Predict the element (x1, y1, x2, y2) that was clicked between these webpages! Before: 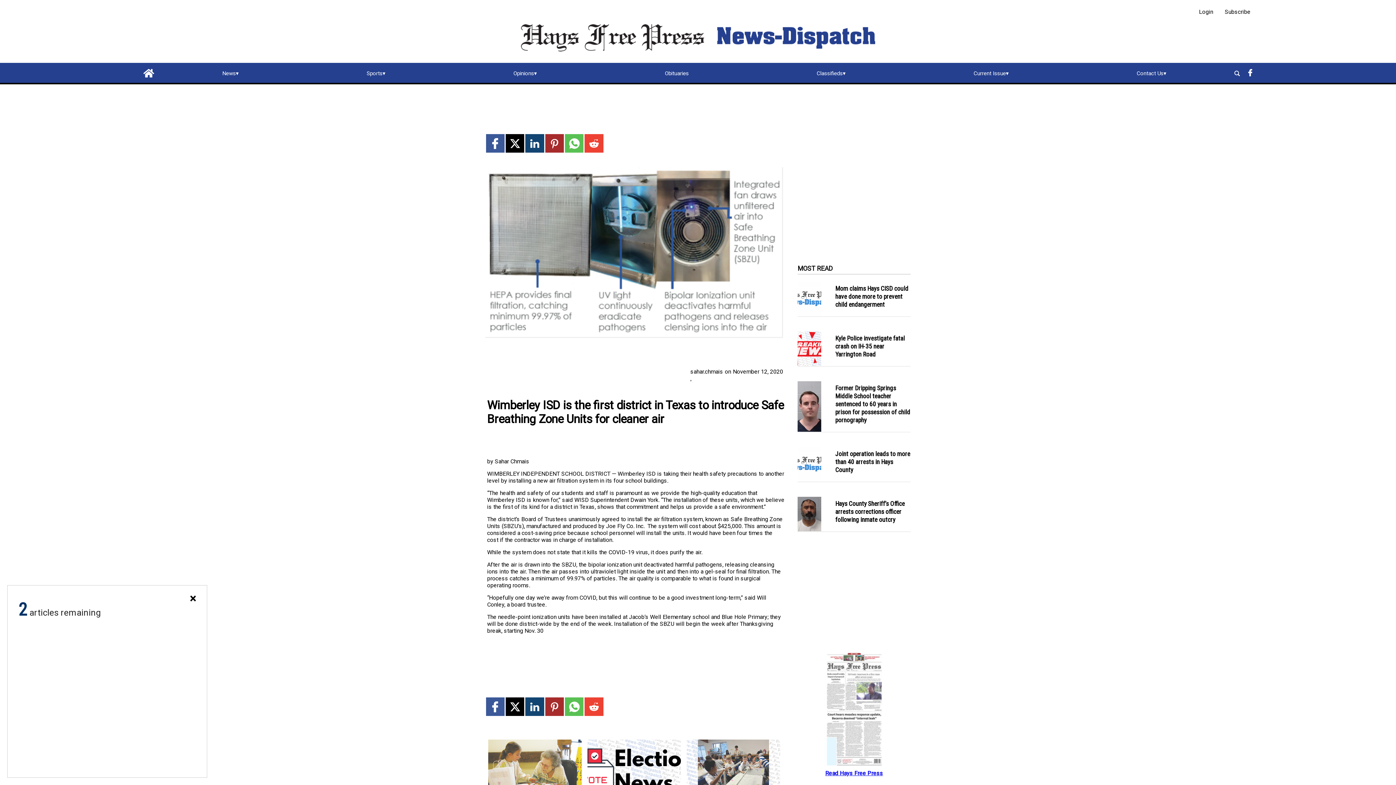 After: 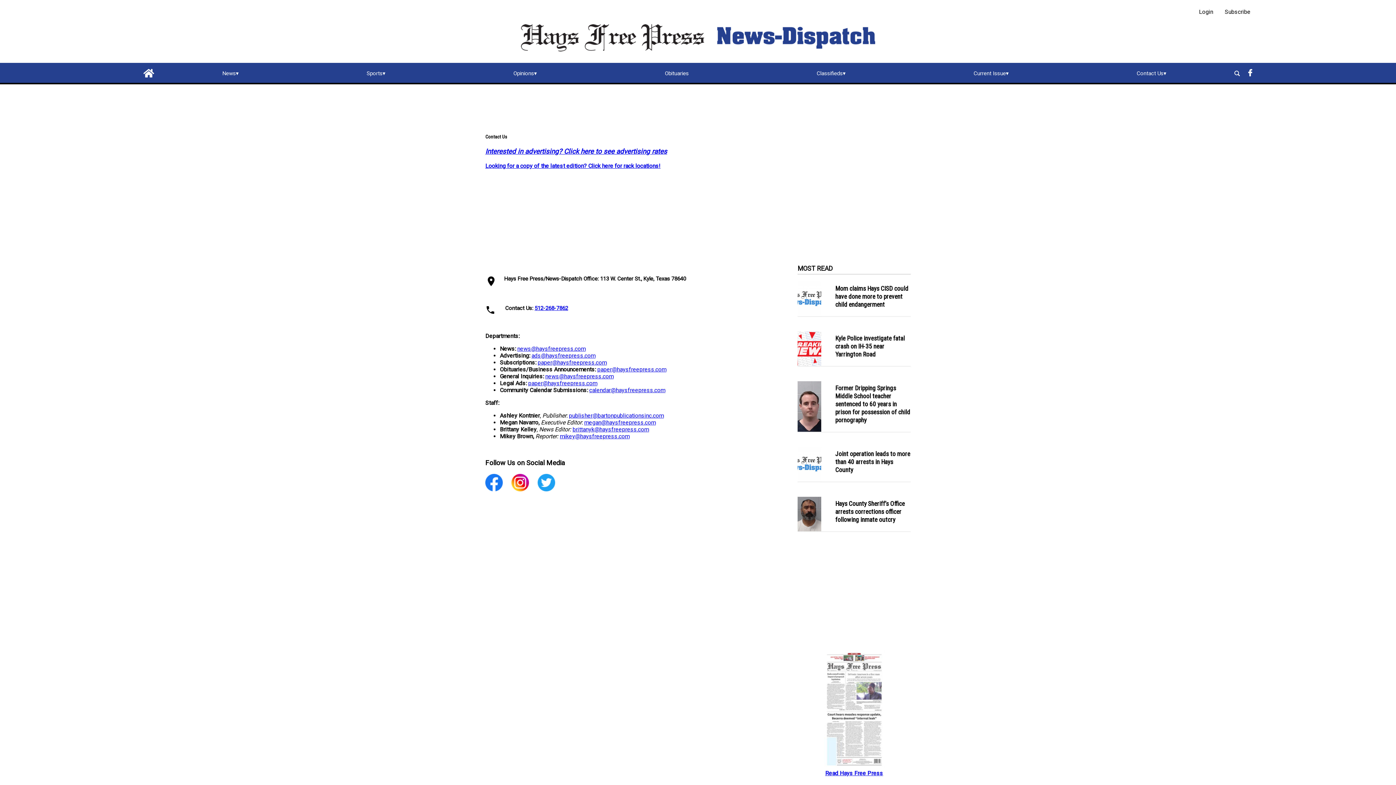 Action: label: Contact Us bbox: (1134, 68, 1169, 78)